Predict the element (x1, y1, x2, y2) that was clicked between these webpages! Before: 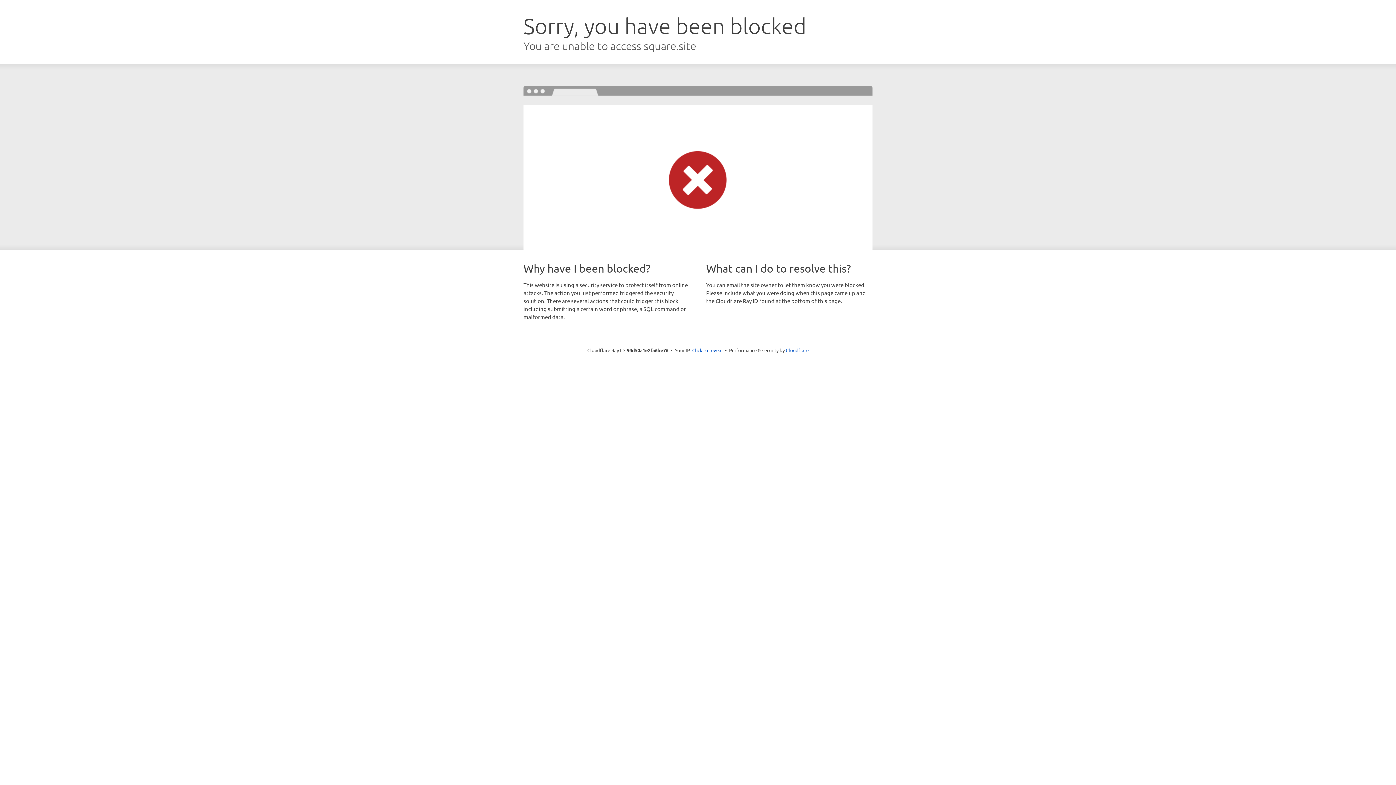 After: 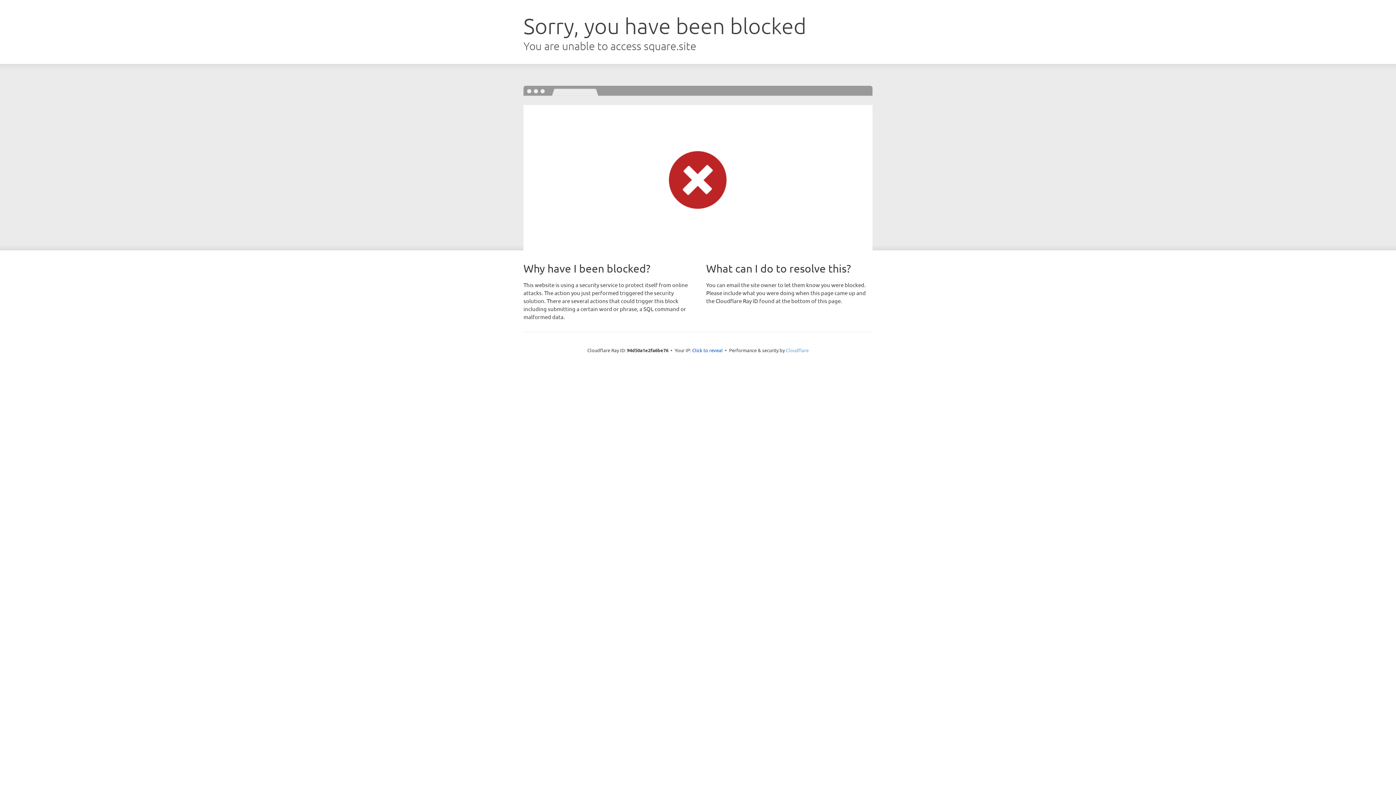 Action: label: Cloudflare bbox: (786, 347, 808, 353)